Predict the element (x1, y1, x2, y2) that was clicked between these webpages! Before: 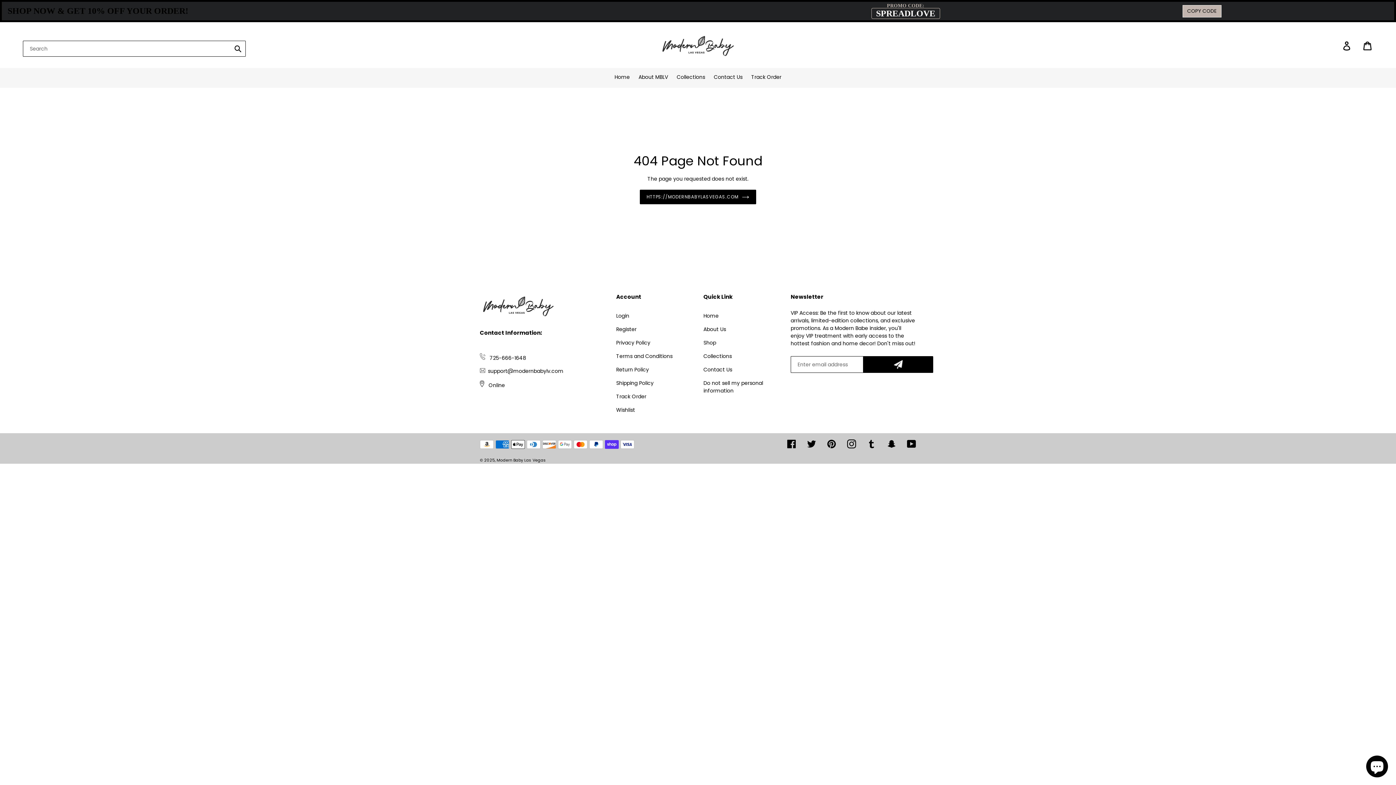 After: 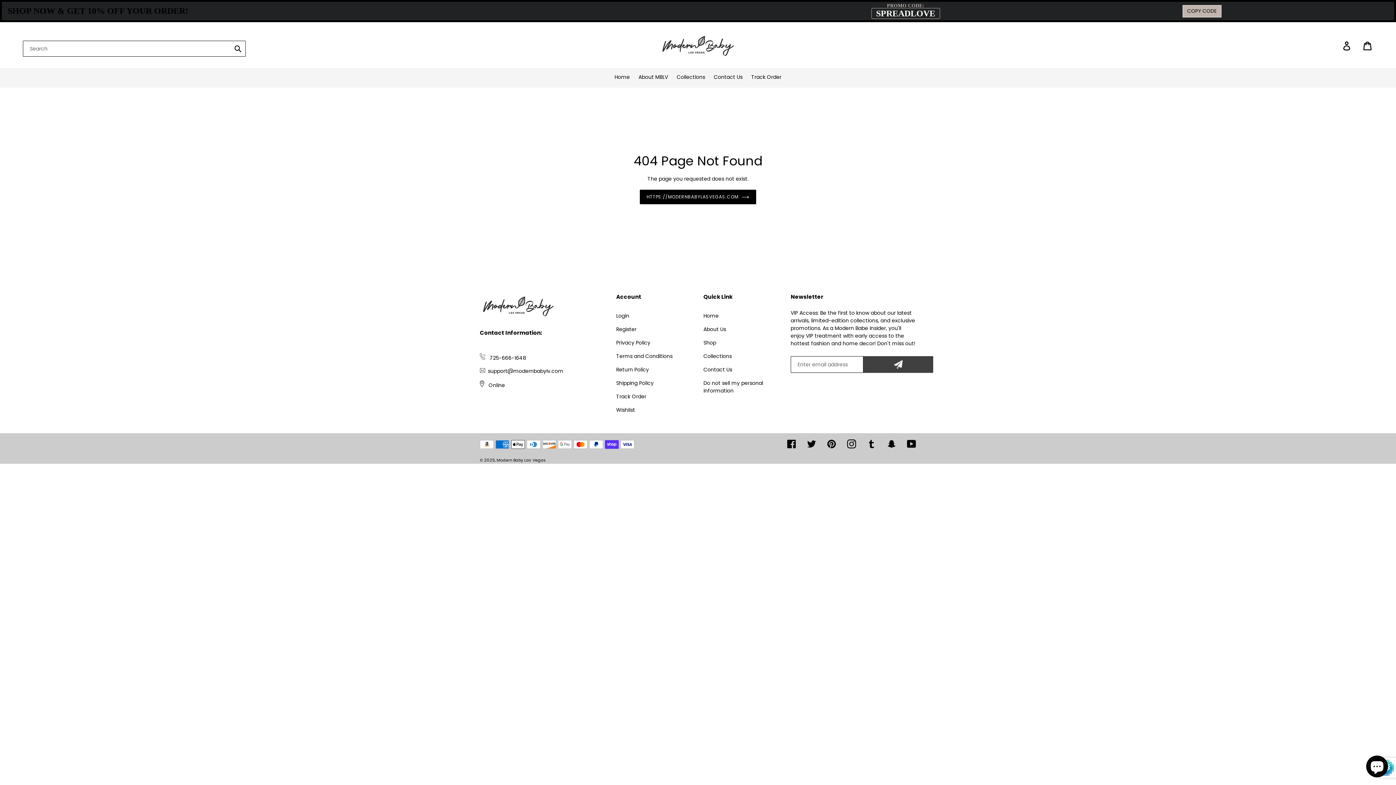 Action: bbox: (863, 356, 933, 373)